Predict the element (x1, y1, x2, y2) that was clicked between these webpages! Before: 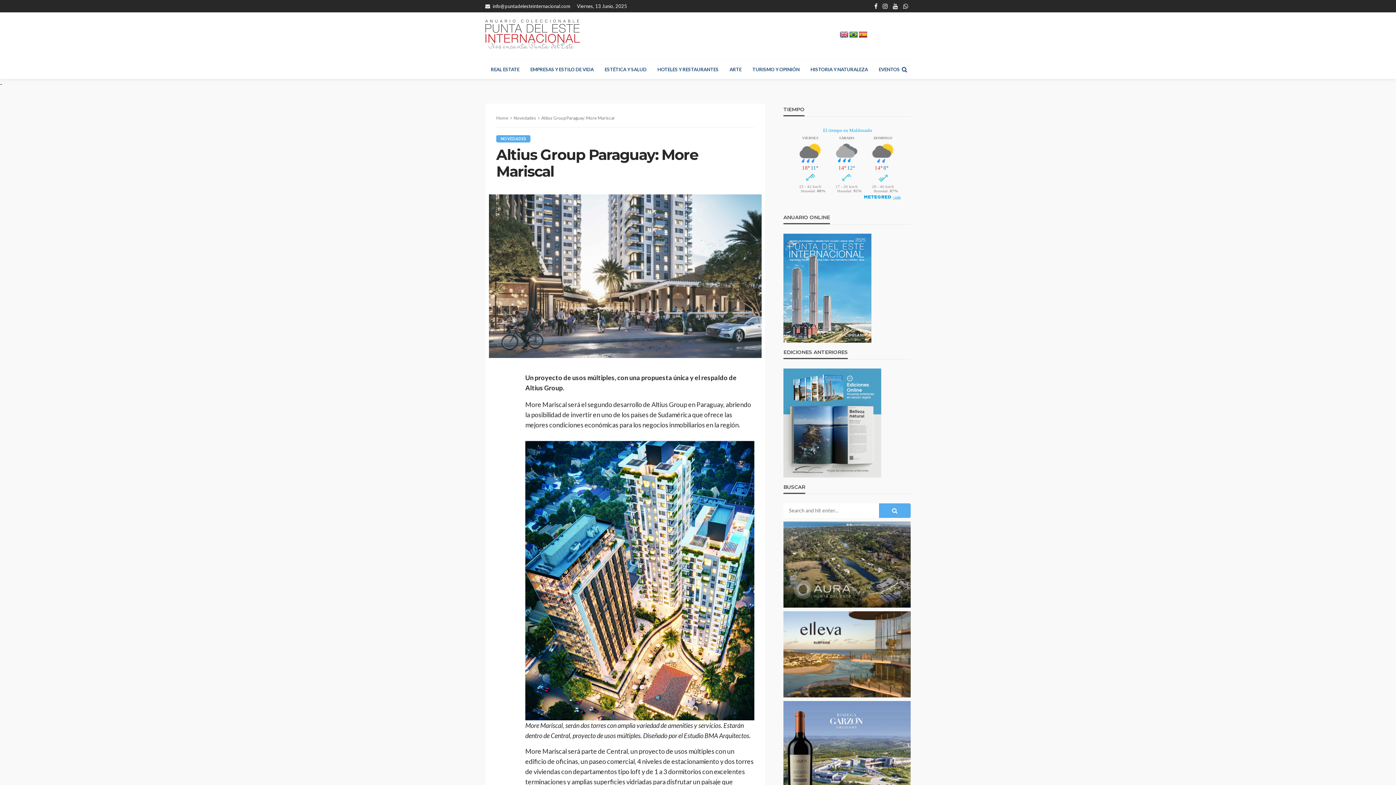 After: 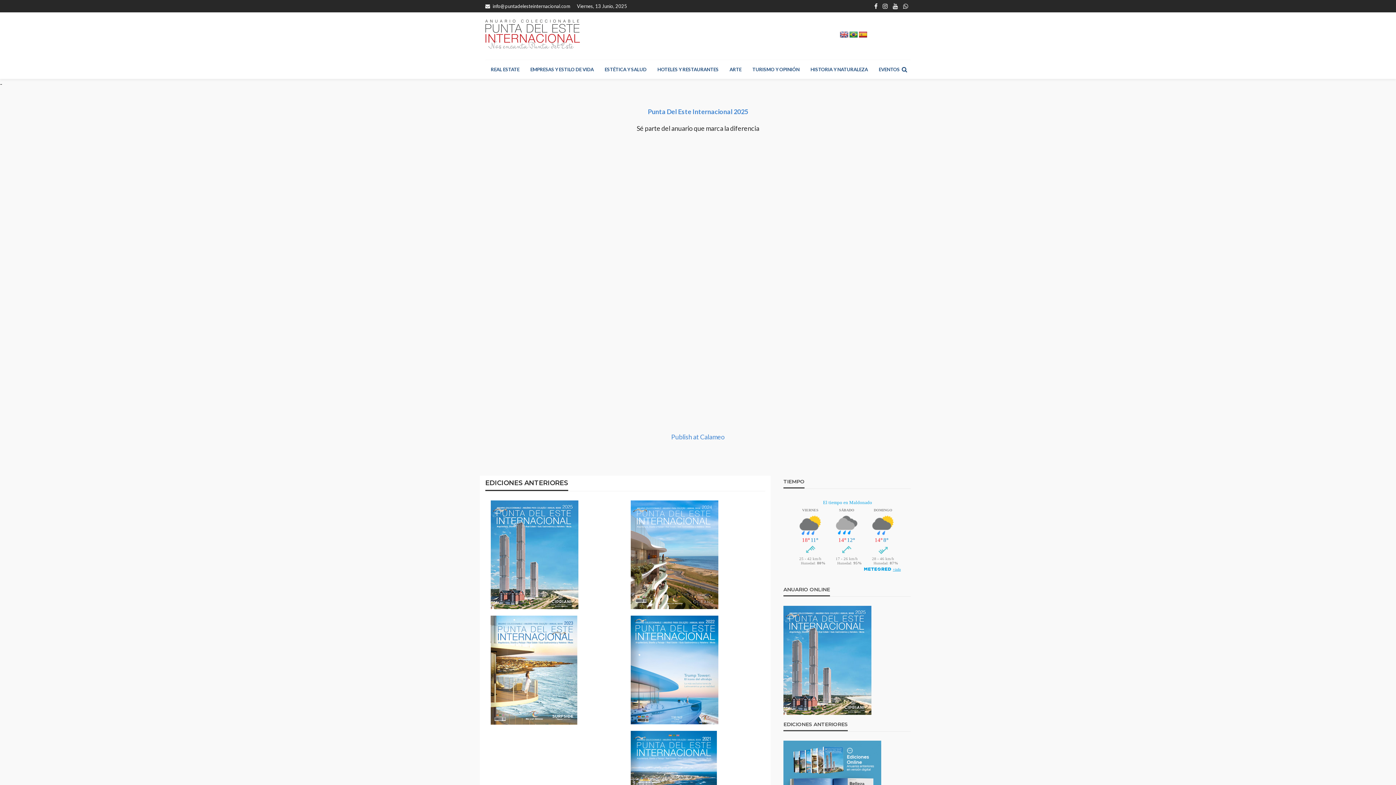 Action: bbox: (783, 418, 881, 426)